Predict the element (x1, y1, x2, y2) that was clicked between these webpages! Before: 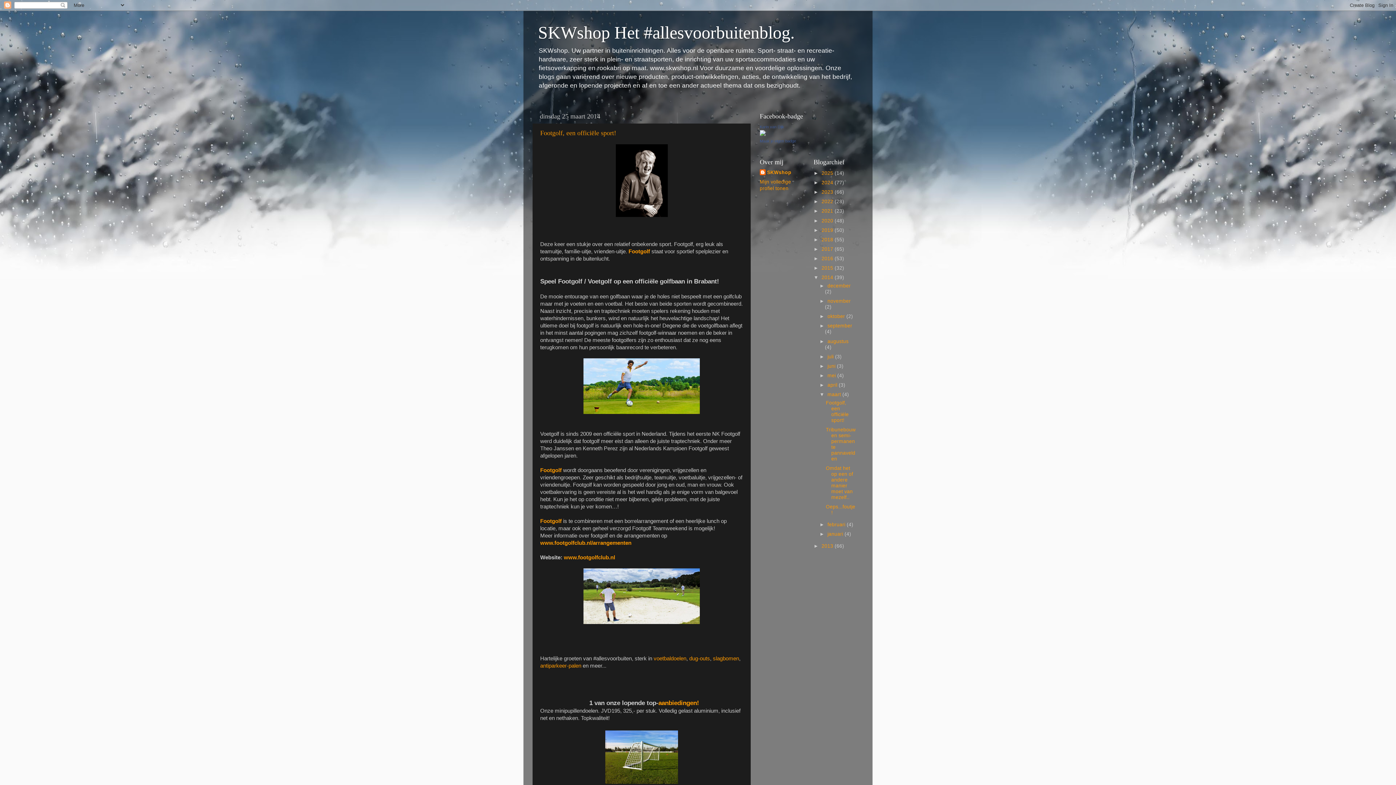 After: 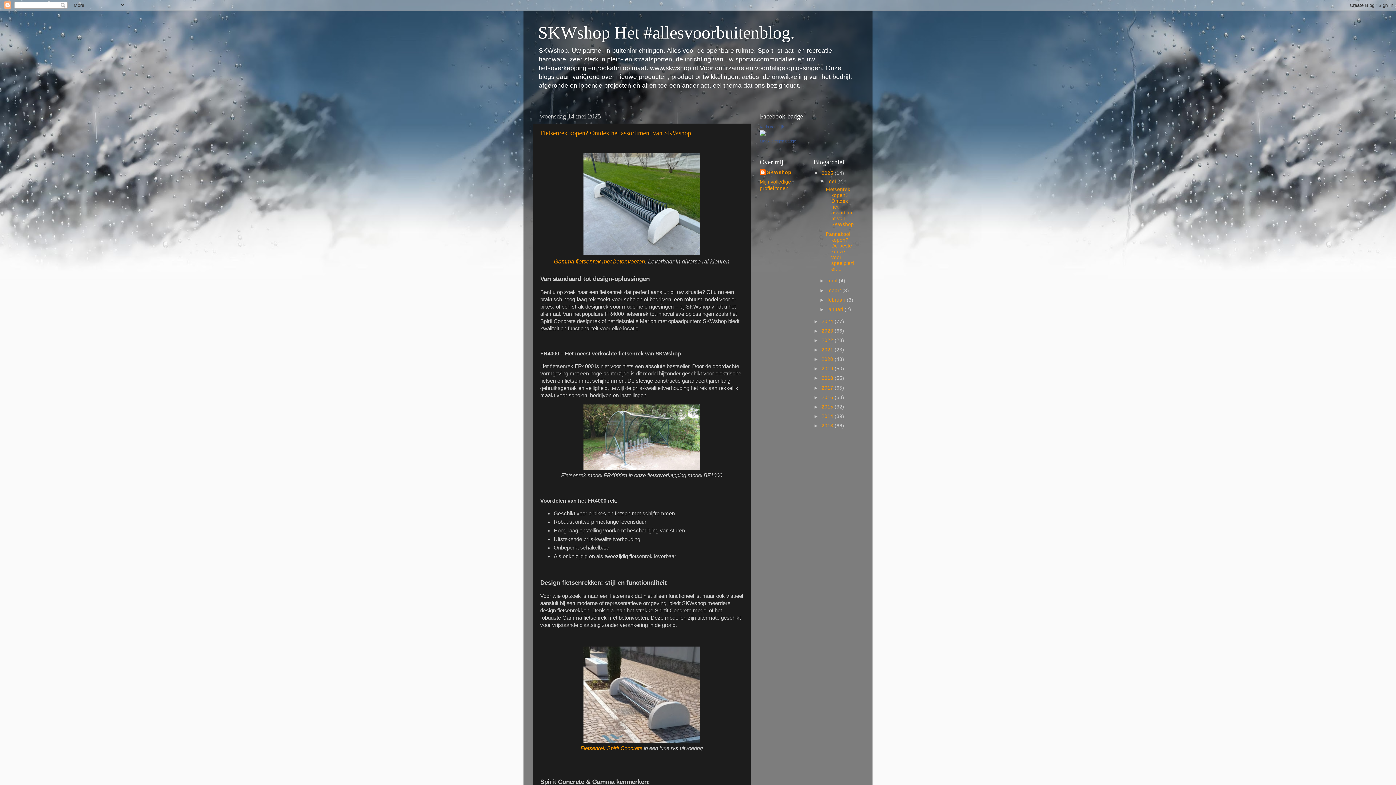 Action: label: SKWshop Het #allesvoorbuitenblog. bbox: (538, 22, 794, 42)